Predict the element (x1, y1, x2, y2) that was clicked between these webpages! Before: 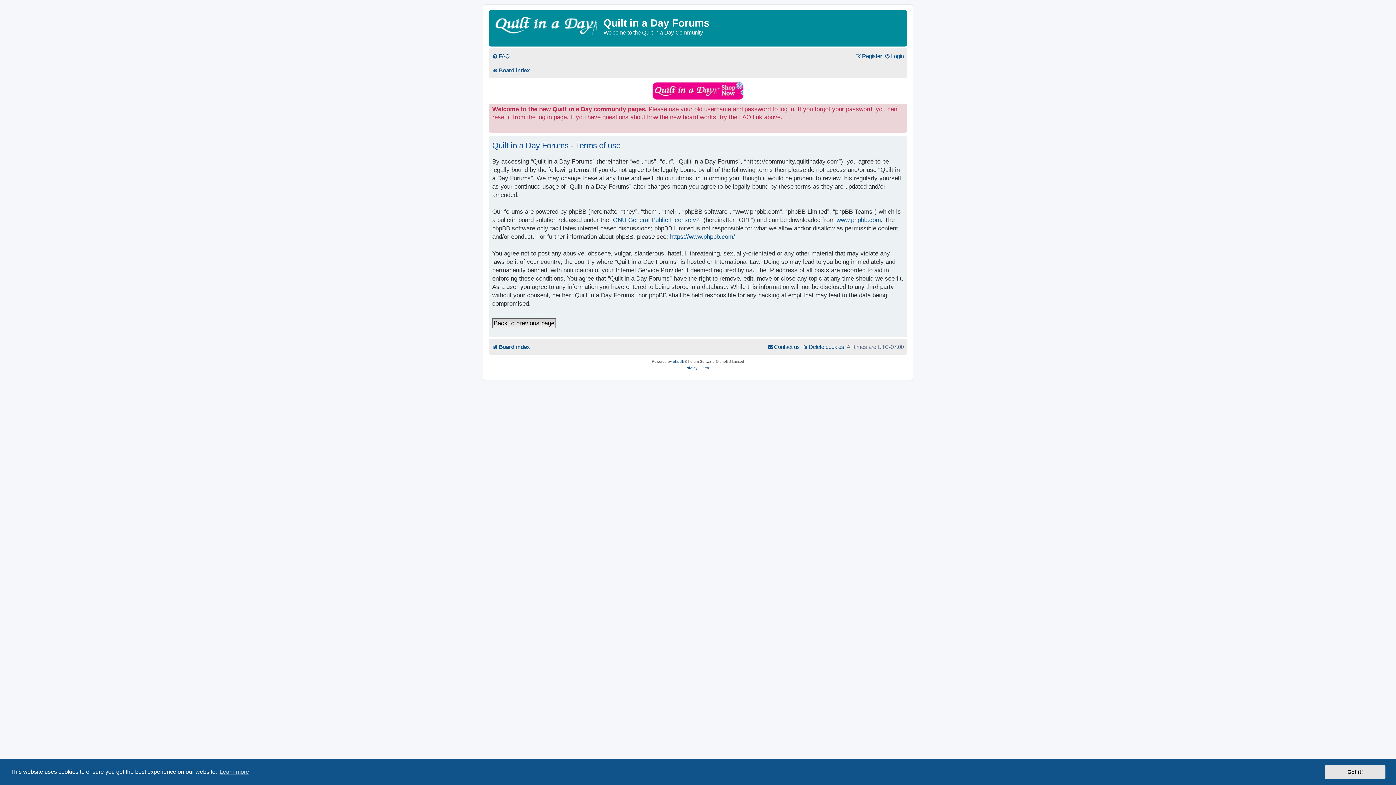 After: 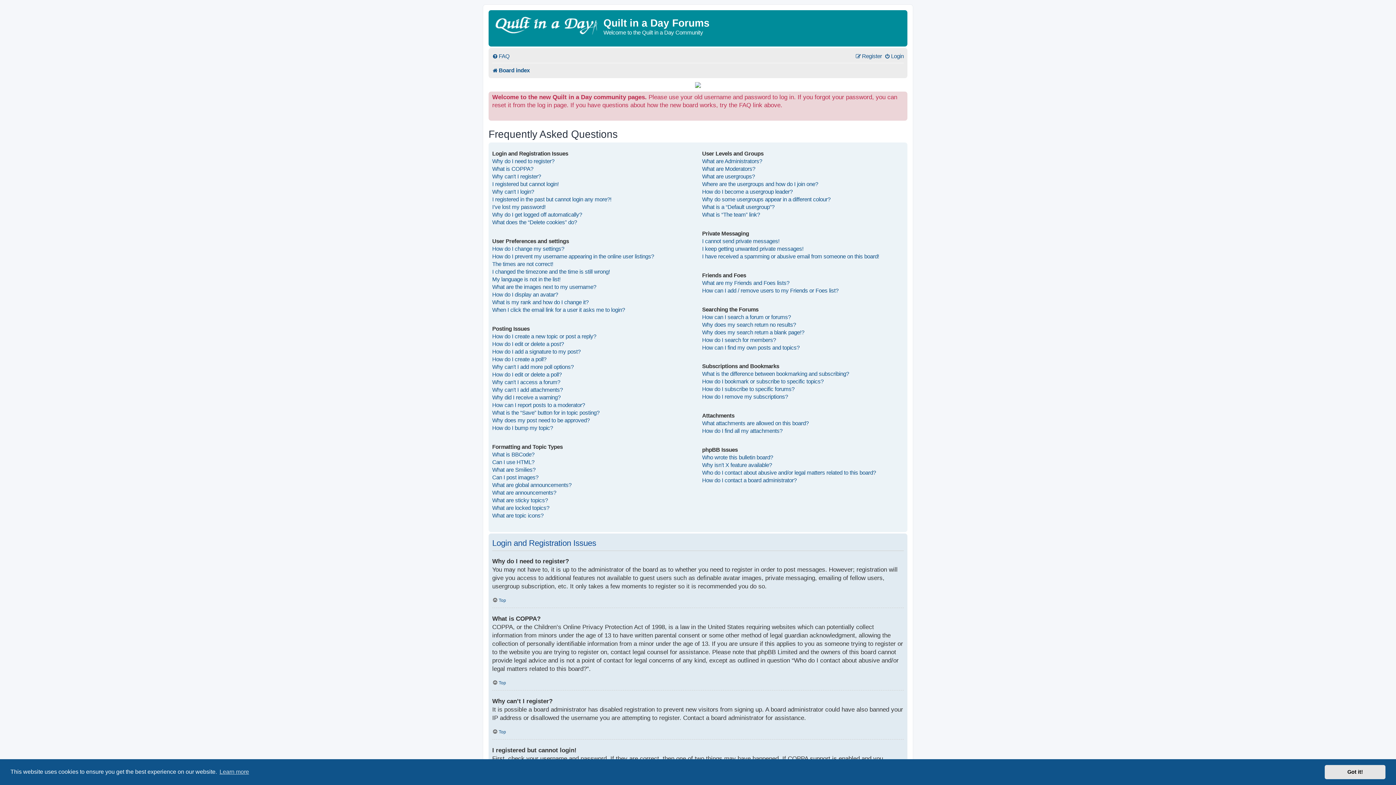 Action: bbox: (492, 50, 509, 62) label: FAQ